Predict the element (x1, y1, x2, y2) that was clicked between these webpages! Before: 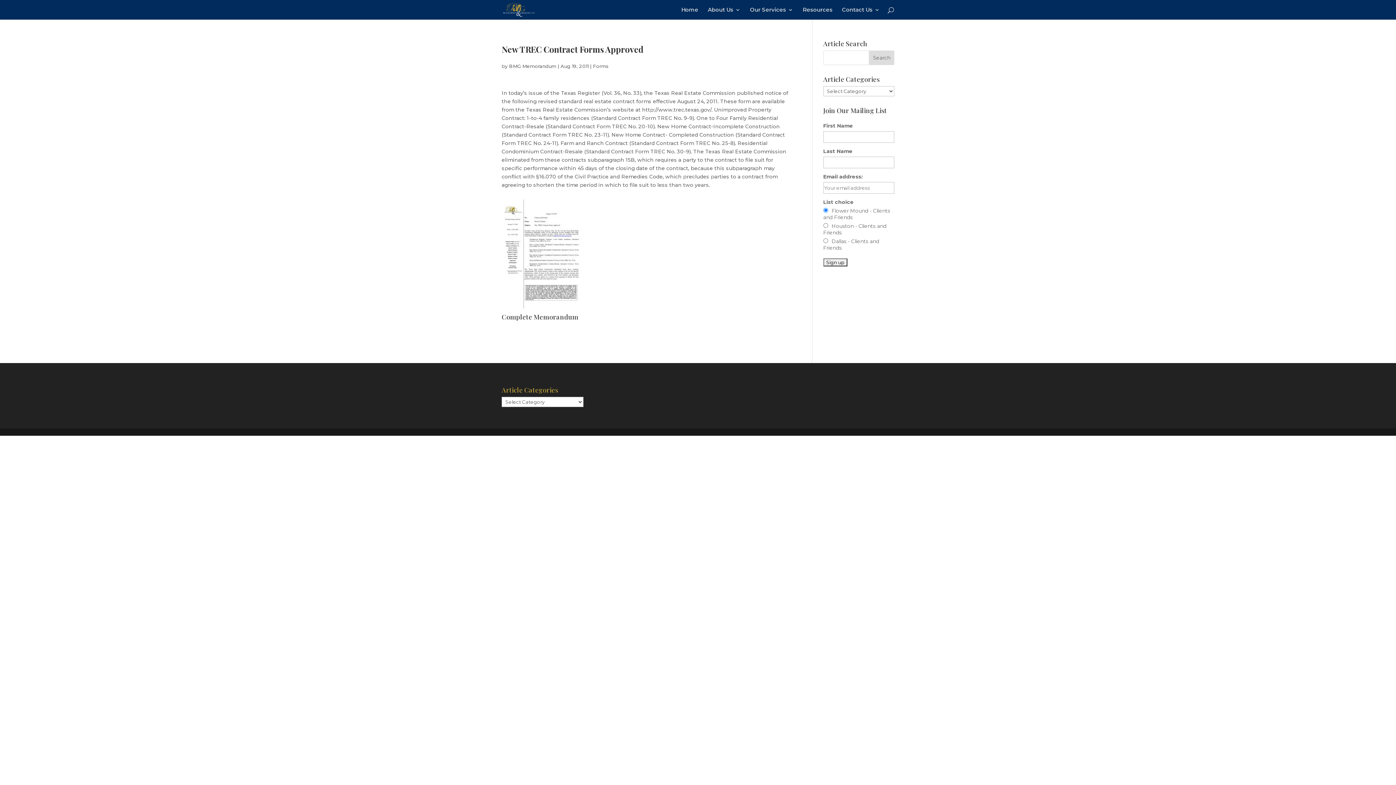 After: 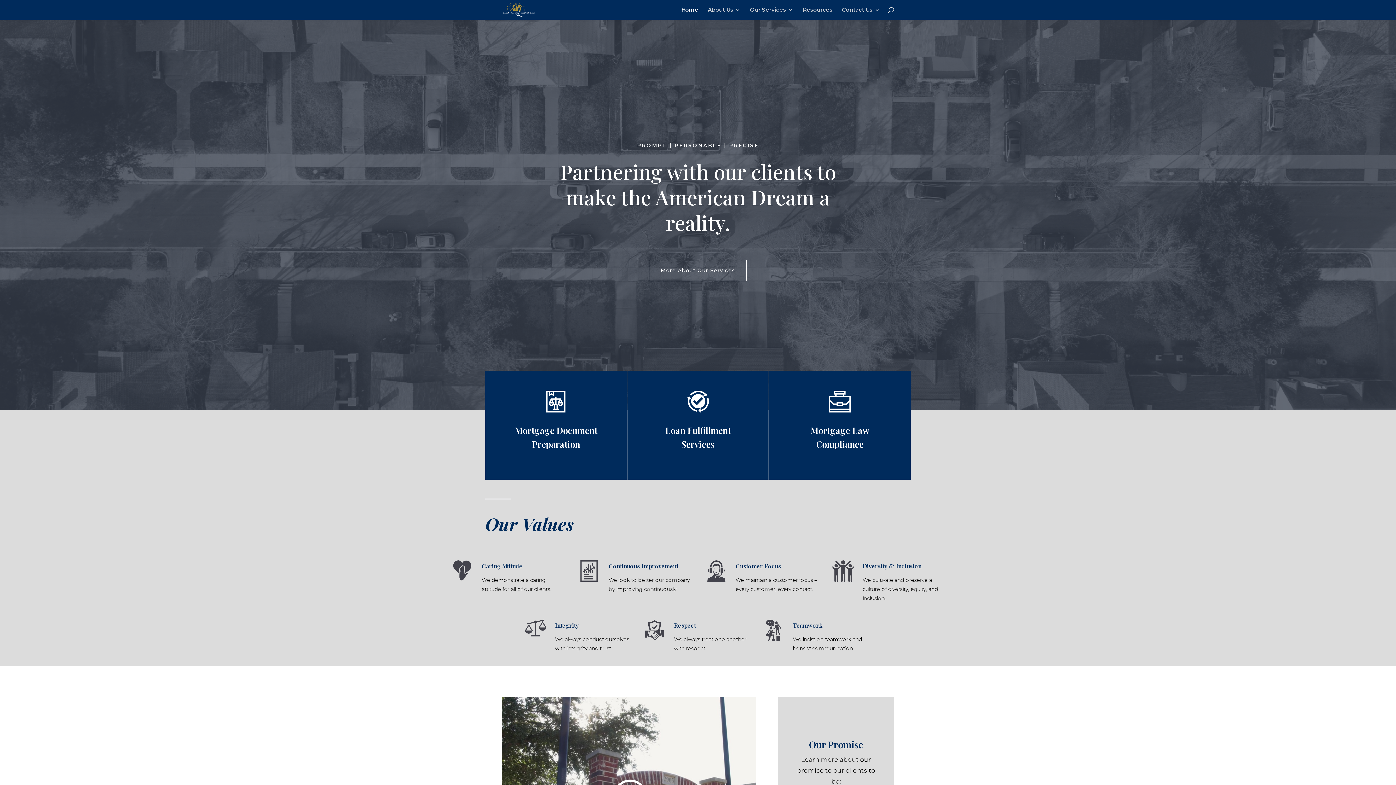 Action: bbox: (503, 6, 534, 12)